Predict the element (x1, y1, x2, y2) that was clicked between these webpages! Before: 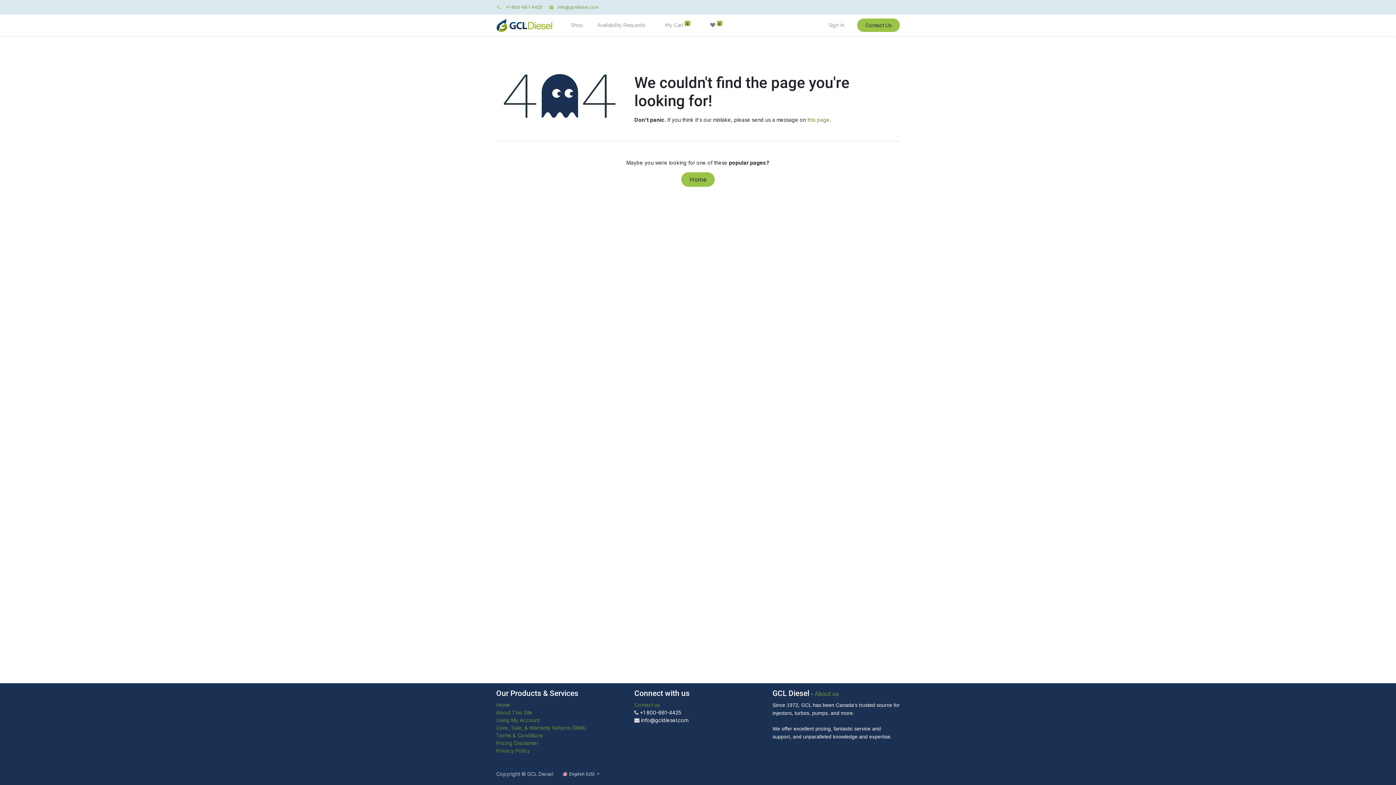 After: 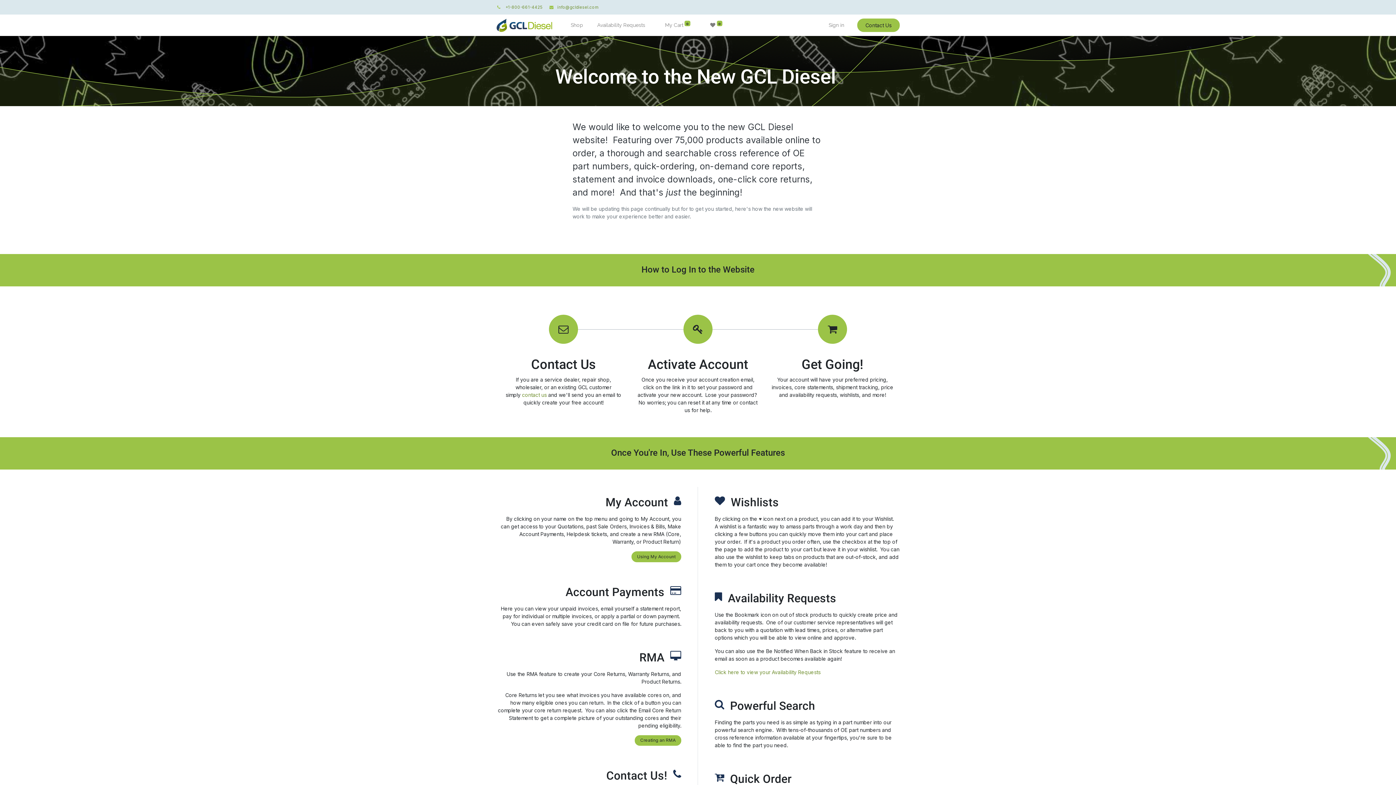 Action: bbox: (496, 709, 532, 715) label: About This Site